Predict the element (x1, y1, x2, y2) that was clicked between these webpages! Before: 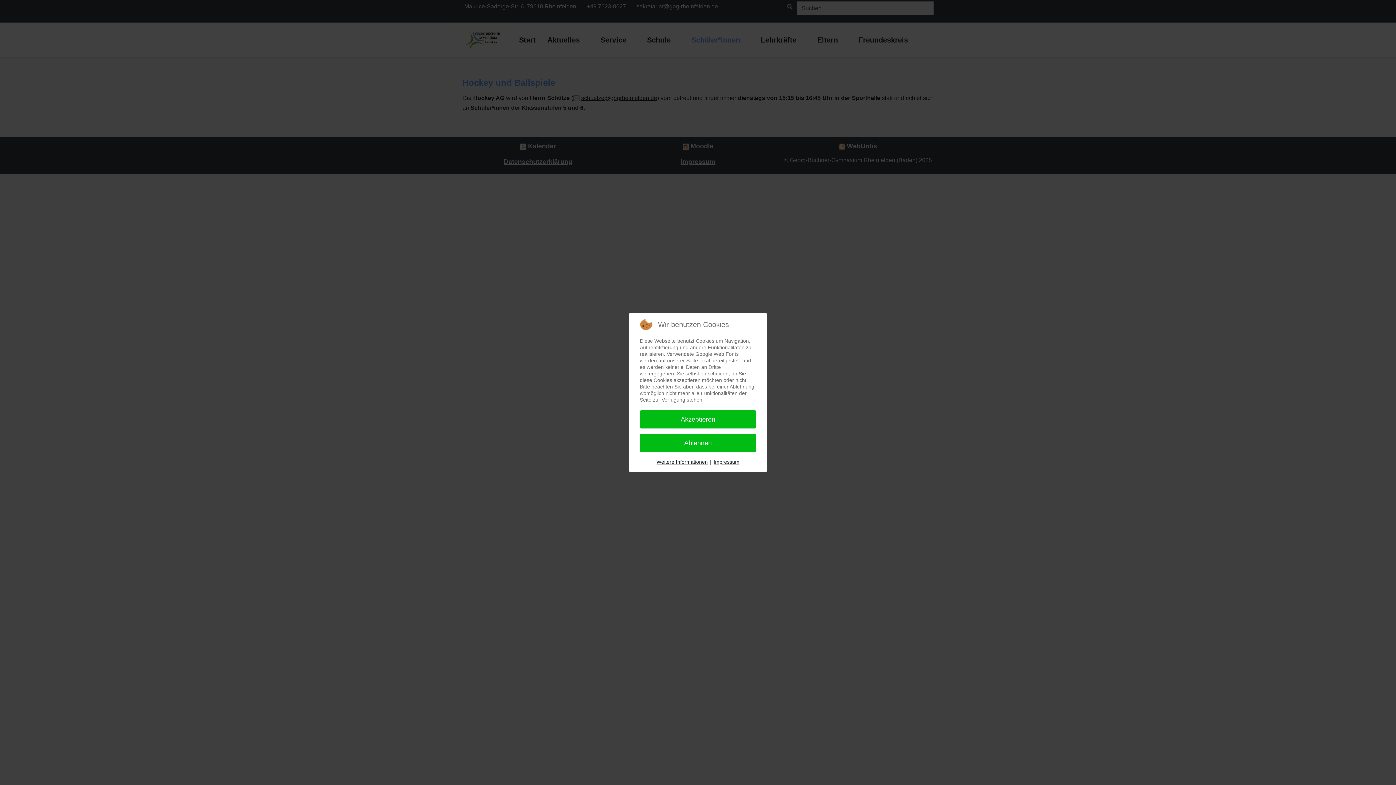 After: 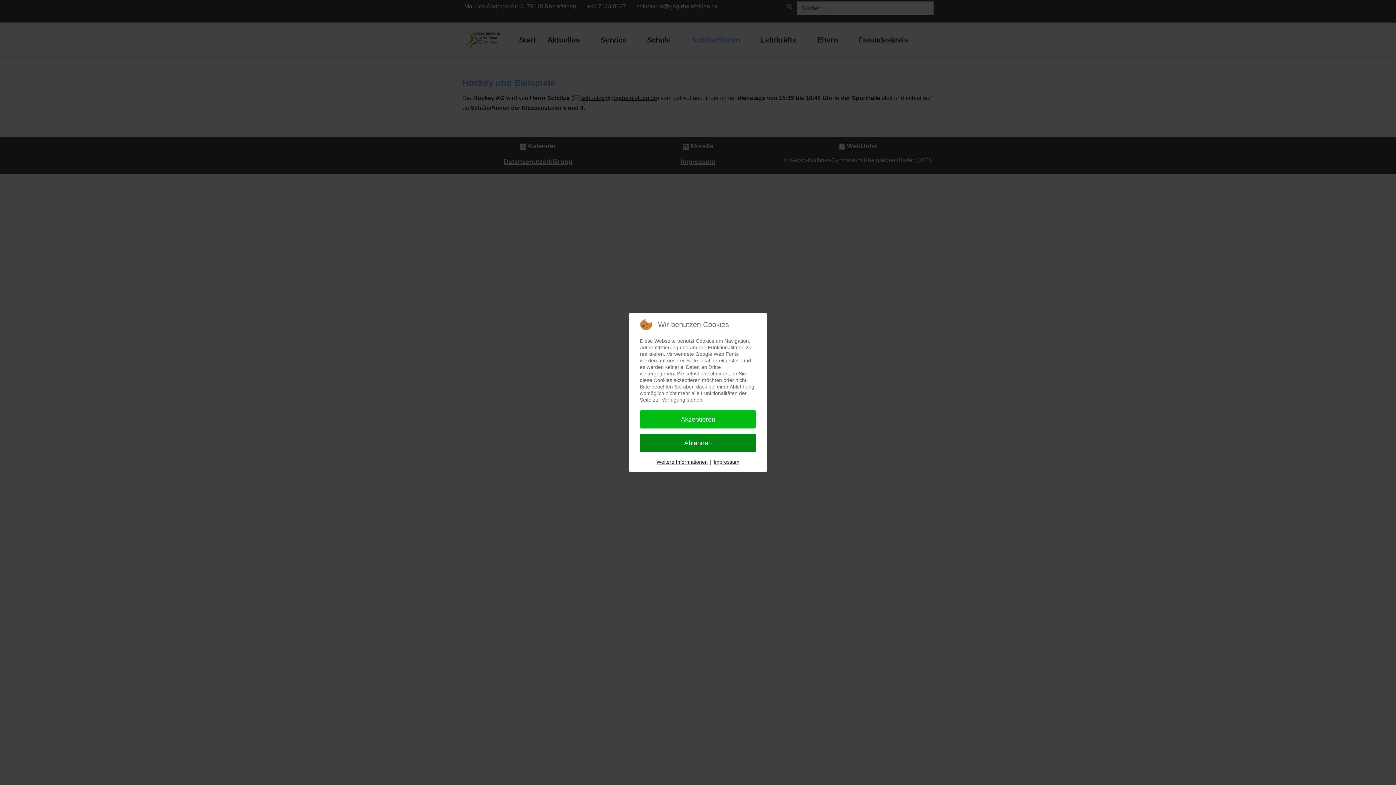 Action: bbox: (640, 434, 756, 452) label: Ablehnen